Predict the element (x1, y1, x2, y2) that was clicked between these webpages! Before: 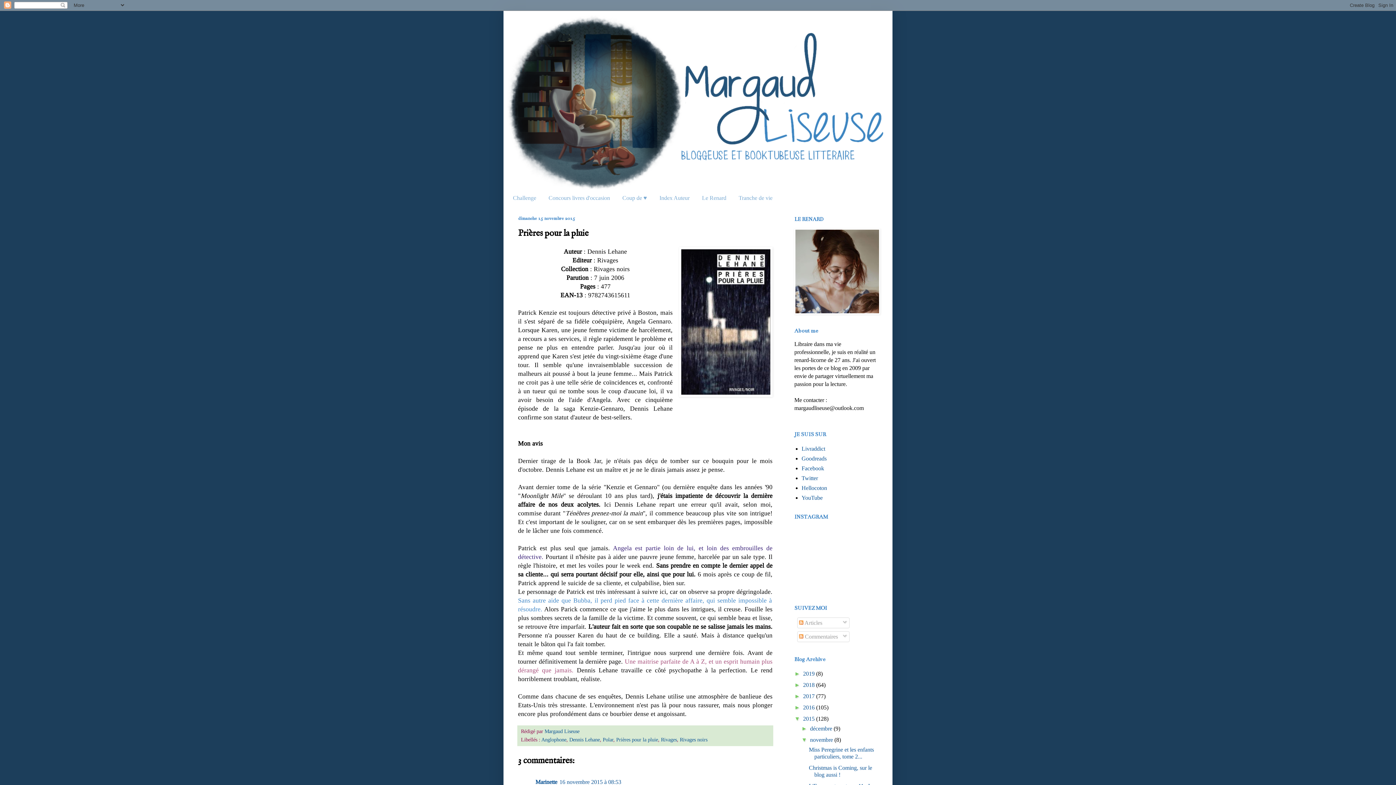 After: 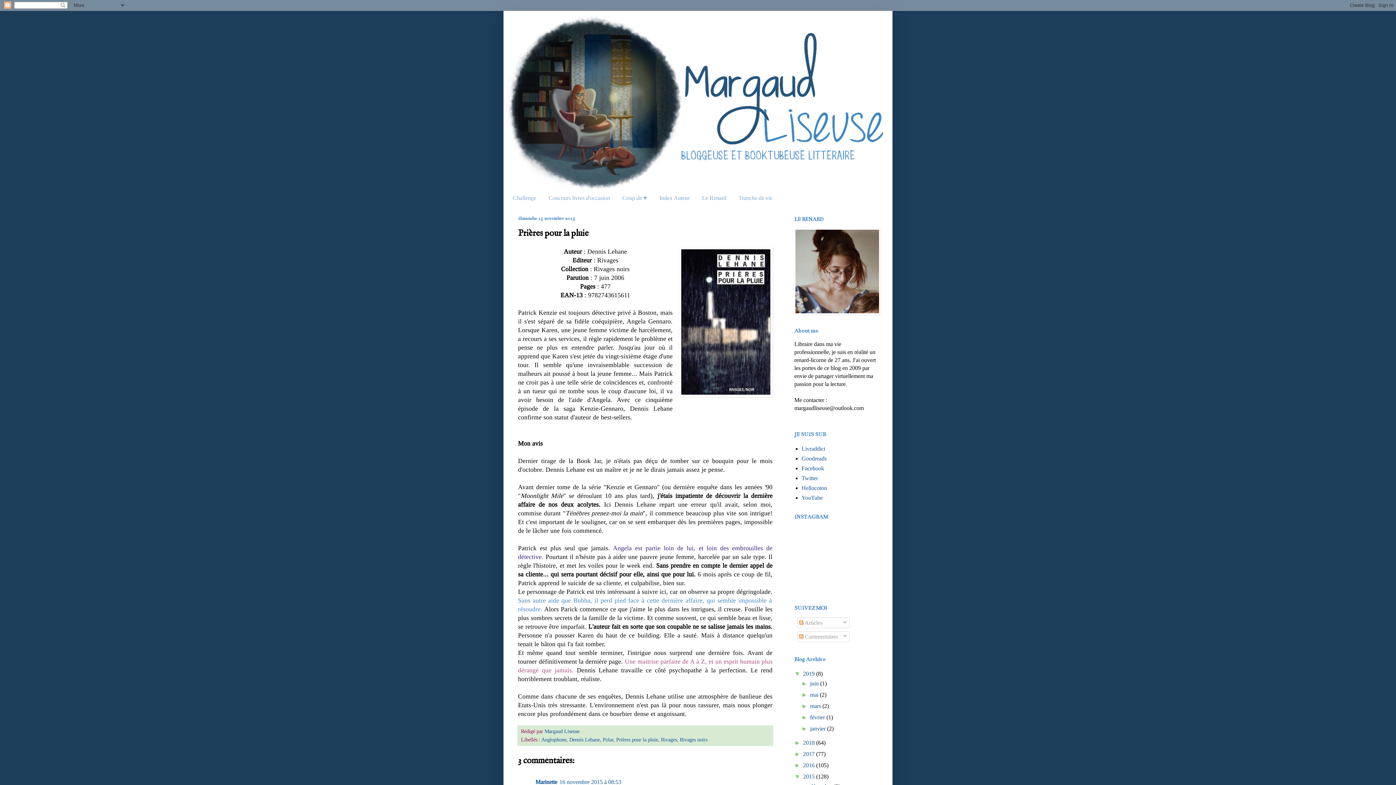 Action: label: ►   bbox: (794, 670, 803, 677)